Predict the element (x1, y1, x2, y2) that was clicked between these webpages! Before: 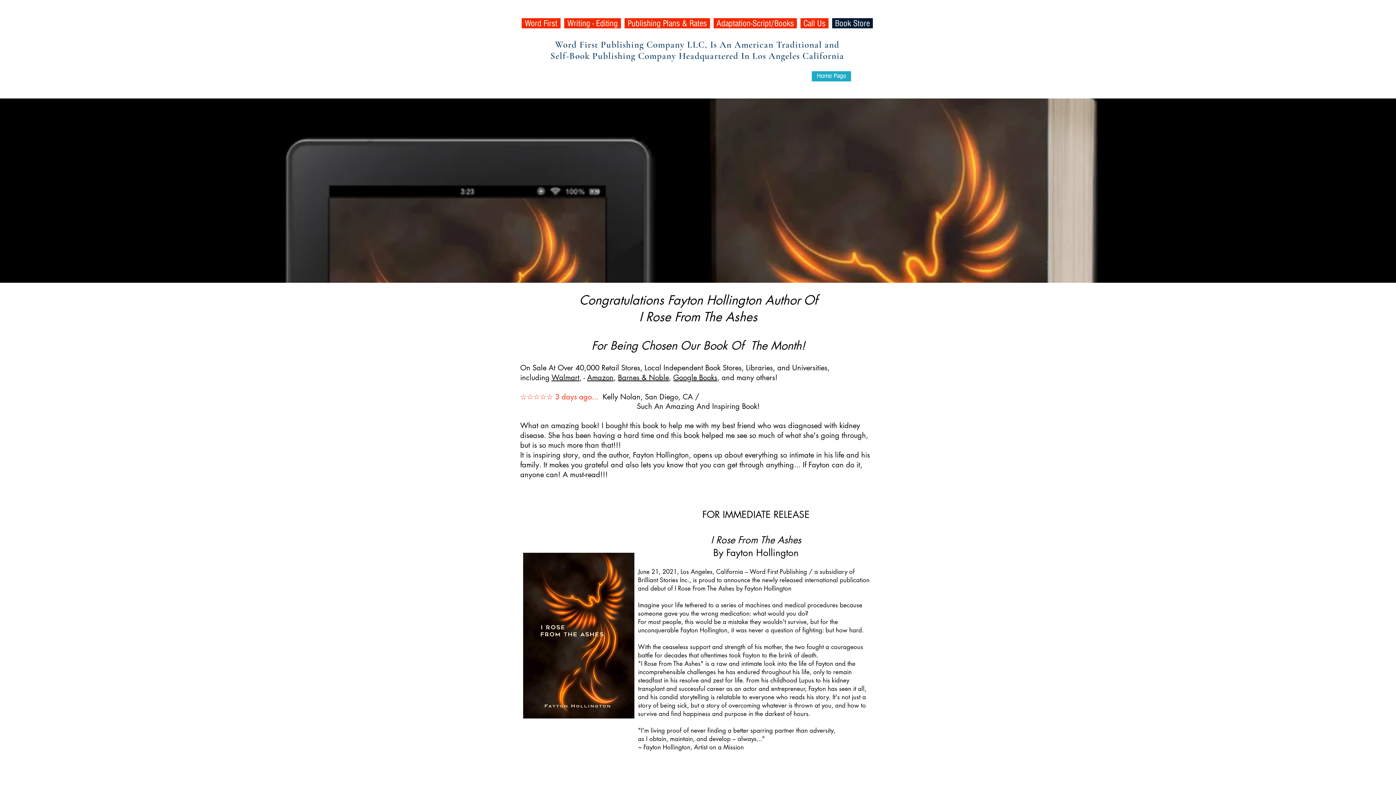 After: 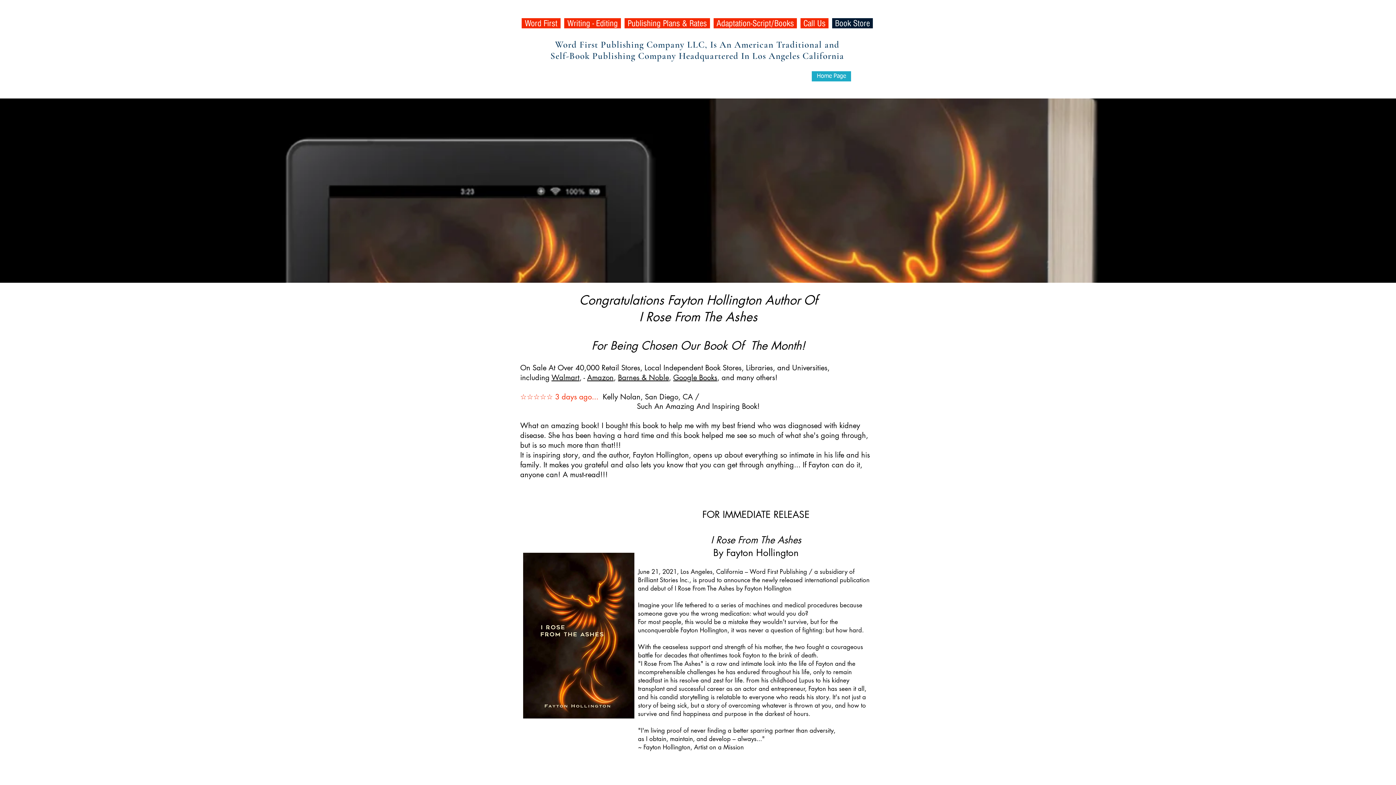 Action: bbox: (673, 373, 717, 382) label: Google Books